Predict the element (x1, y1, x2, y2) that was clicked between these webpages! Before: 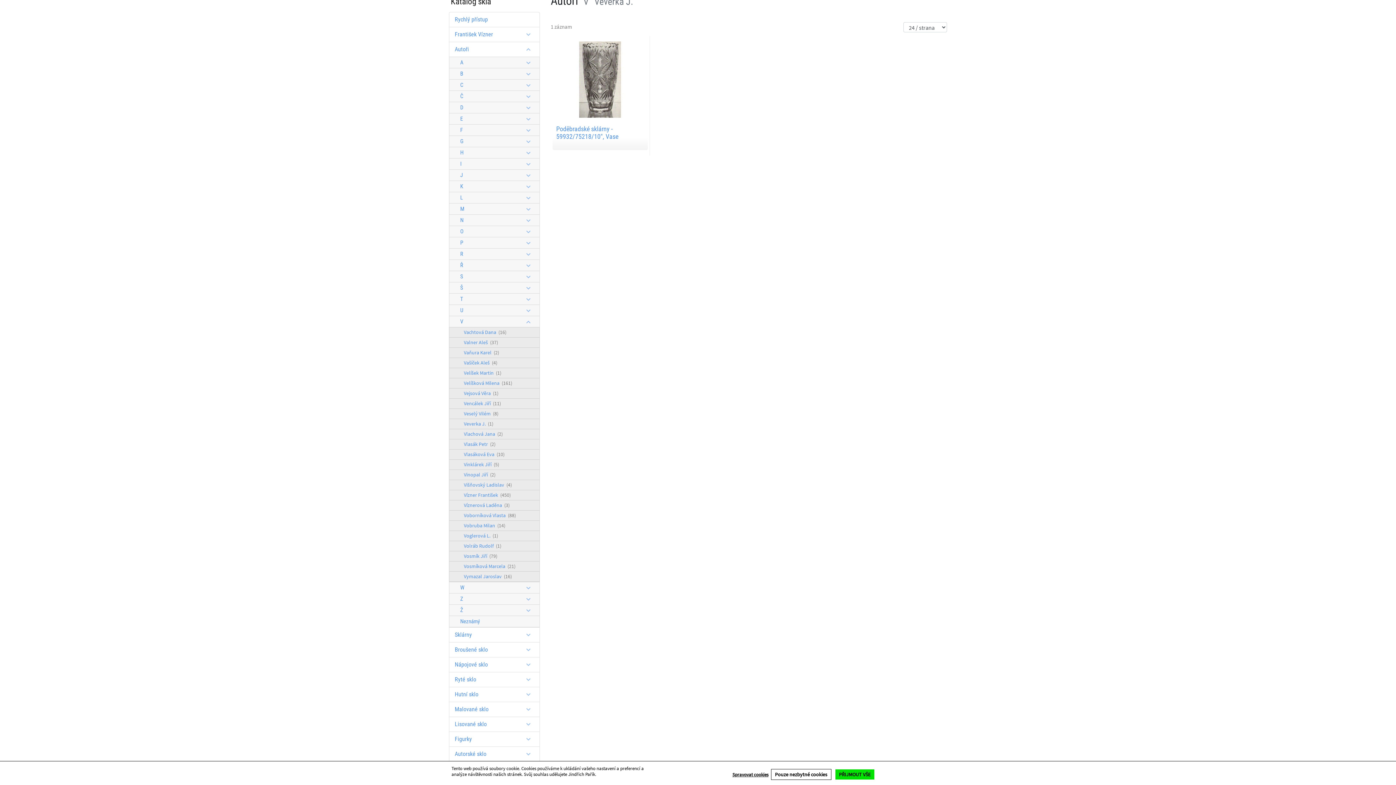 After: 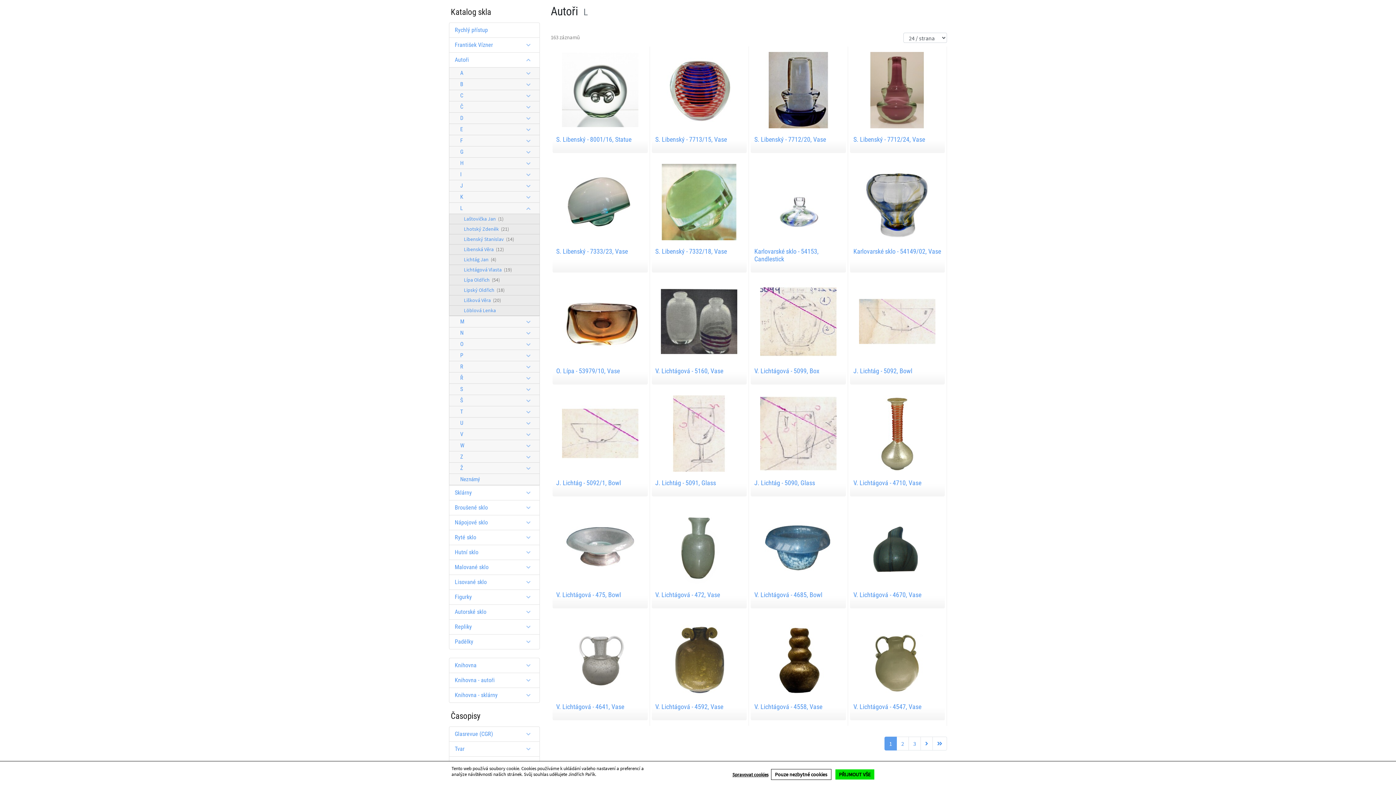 Action: bbox: (449, 192, 540, 203) label: L